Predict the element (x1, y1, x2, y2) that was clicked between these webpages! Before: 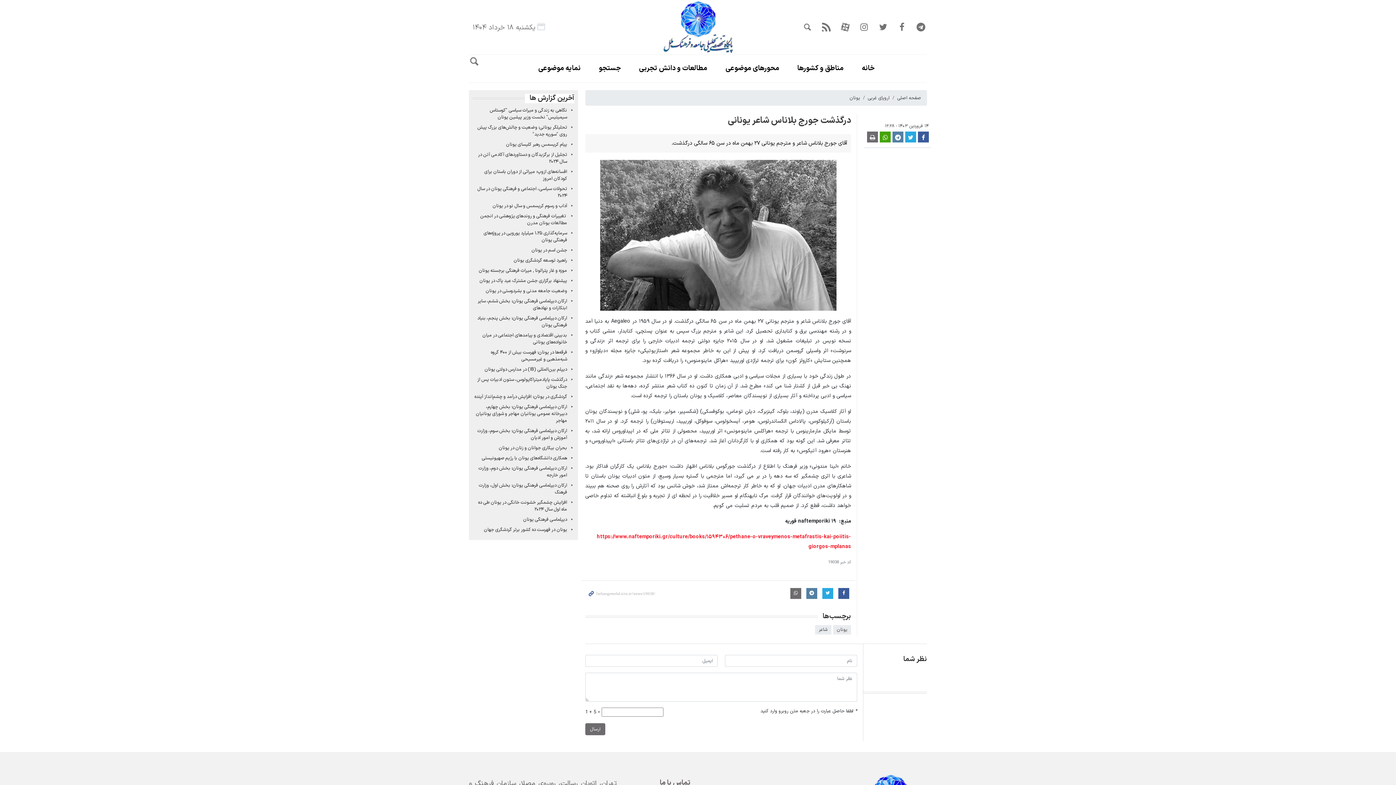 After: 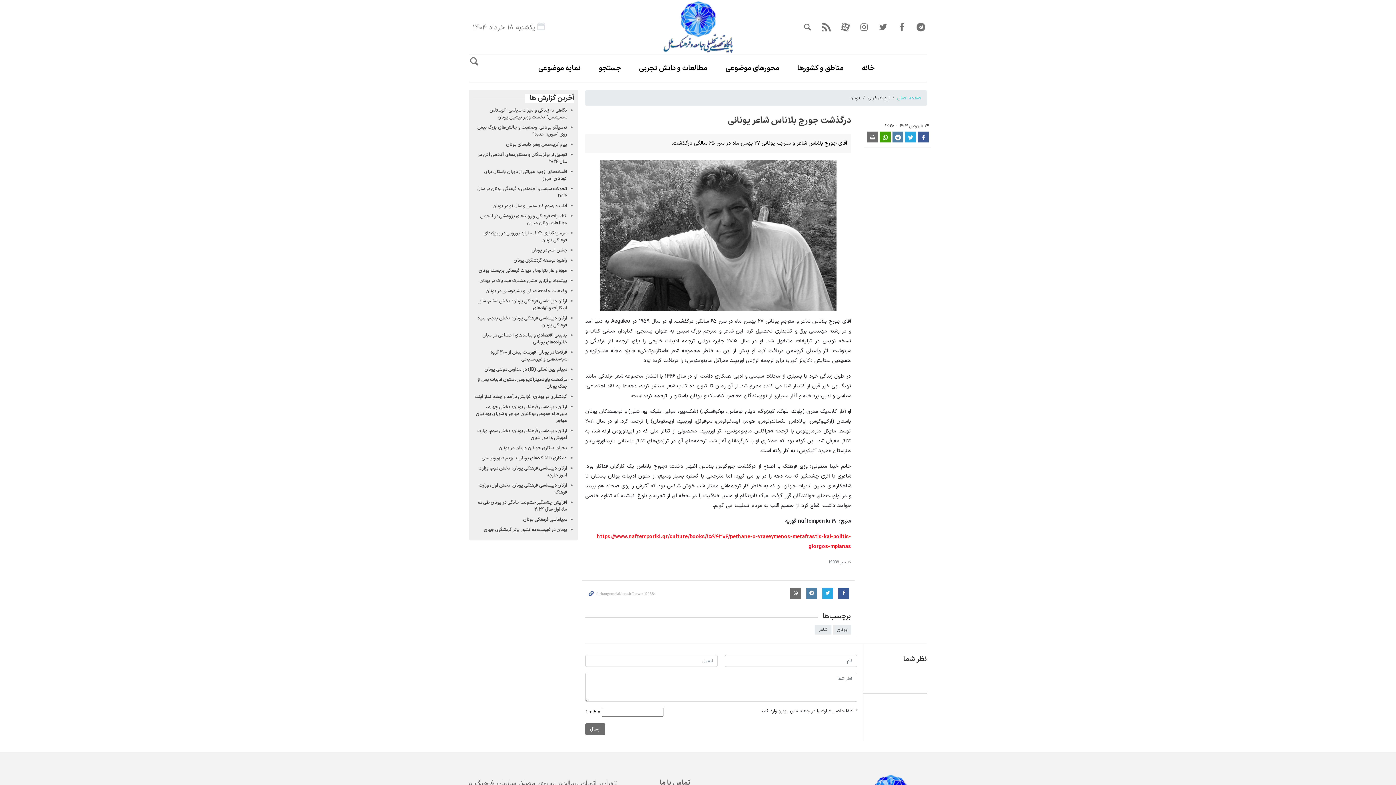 Action: label: صفحه اصلی bbox: (897, 94, 921, 101)